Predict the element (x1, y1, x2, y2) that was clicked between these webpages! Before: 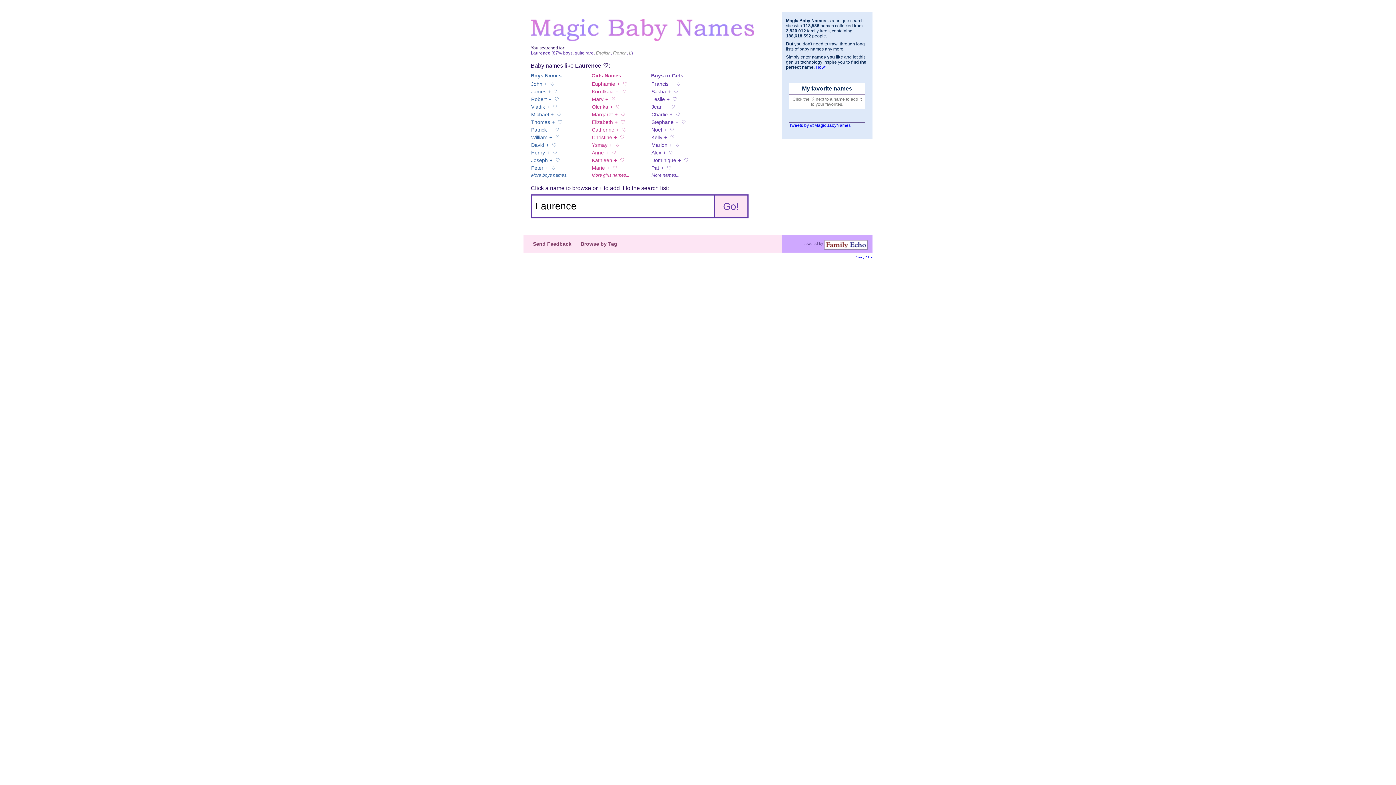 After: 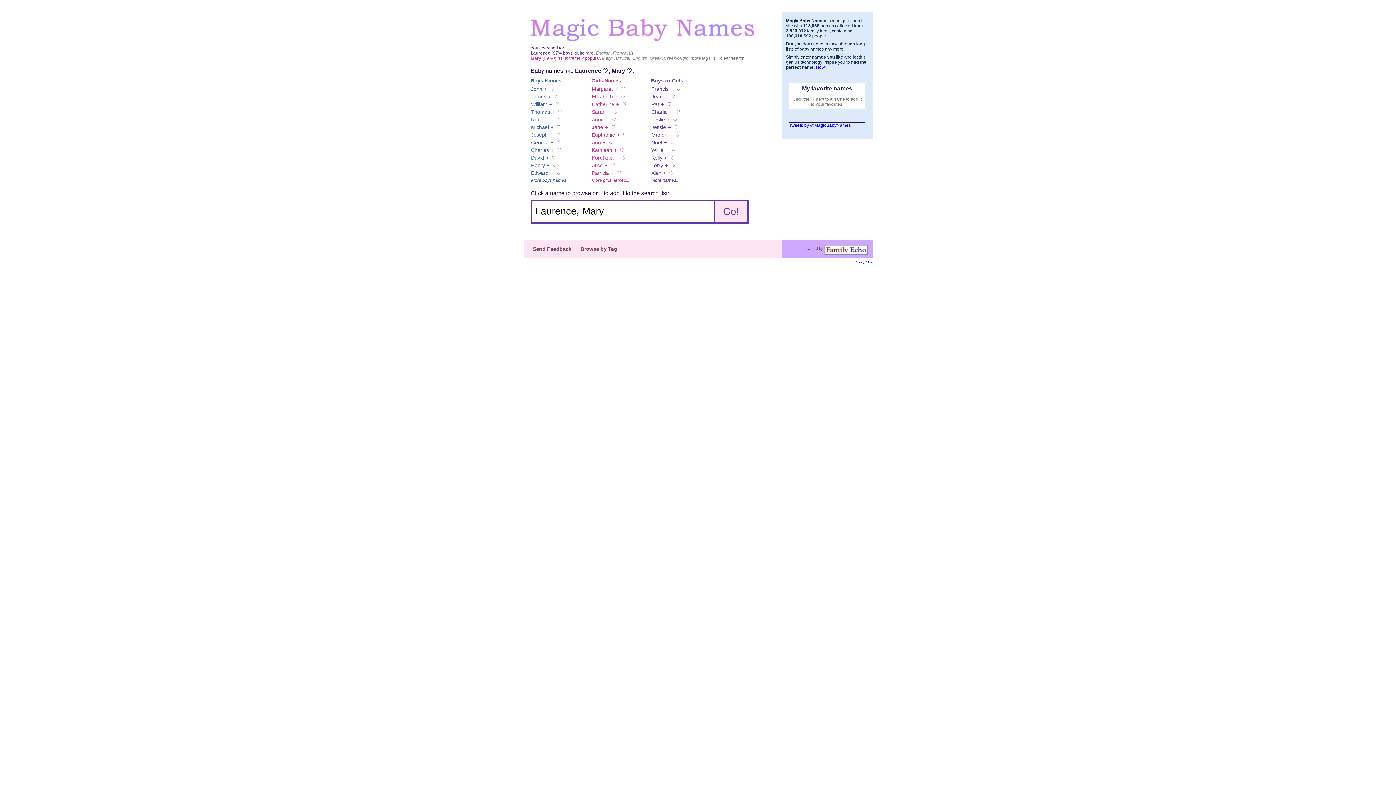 Action: label: + bbox: (605, 96, 608, 102)